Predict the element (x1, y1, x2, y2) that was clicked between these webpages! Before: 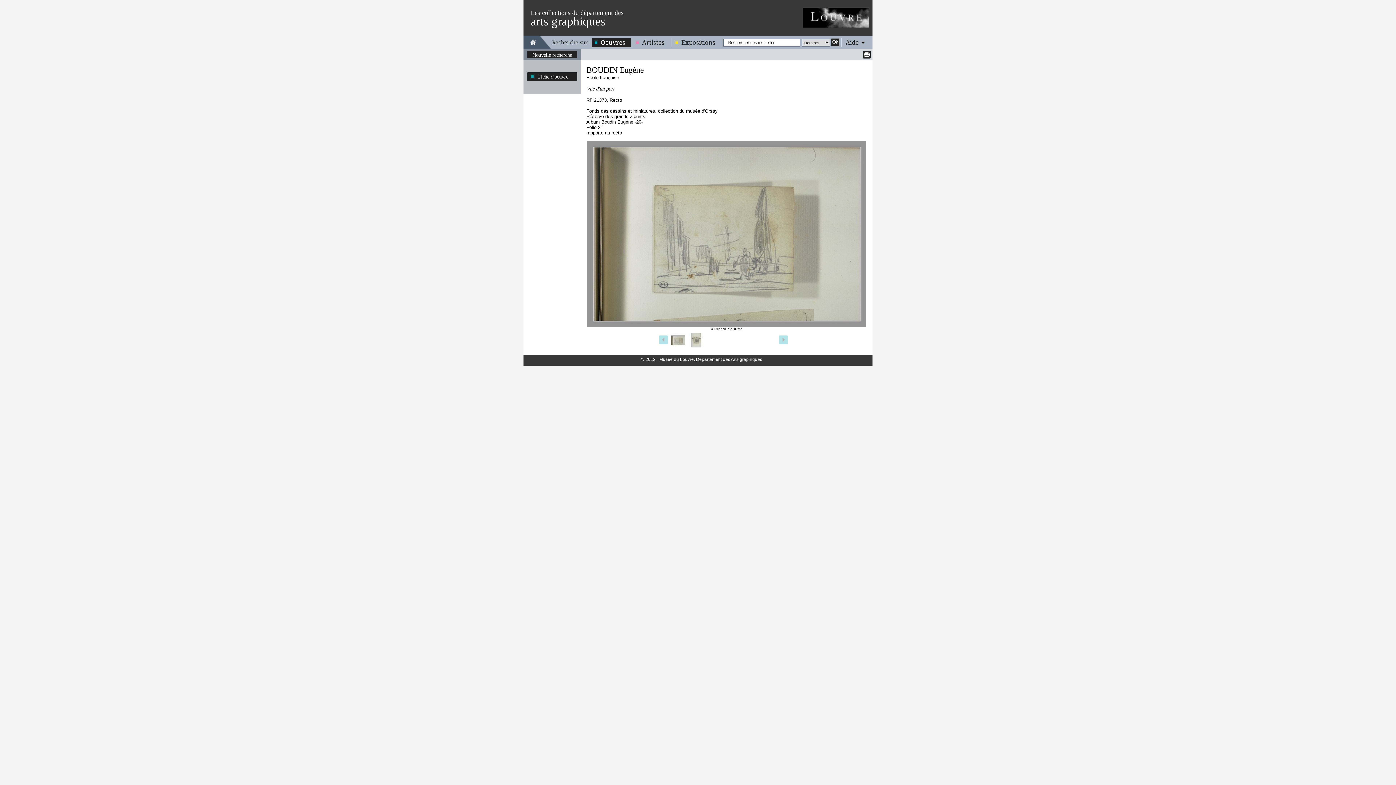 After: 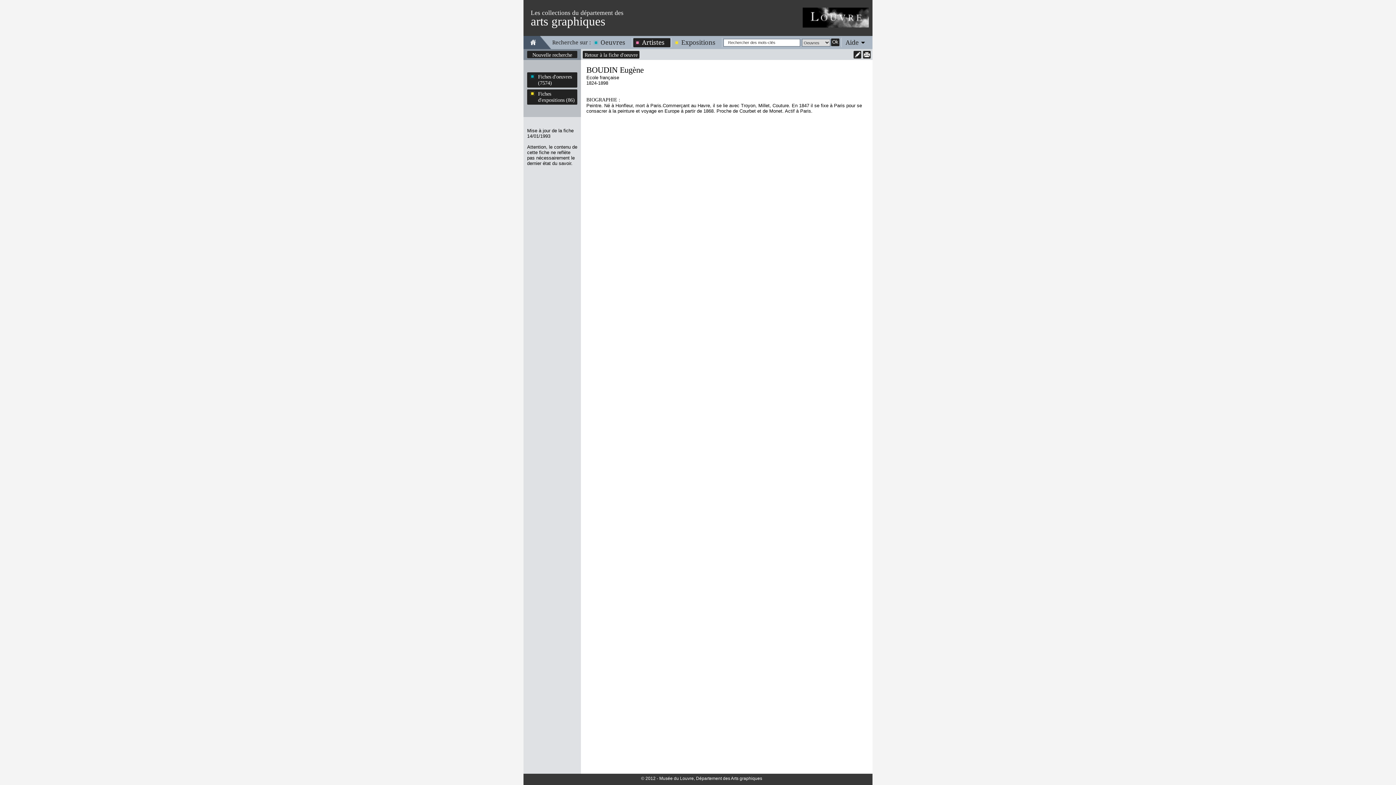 Action: label: BOUDIN Eugène bbox: (586, 65, 644, 74)